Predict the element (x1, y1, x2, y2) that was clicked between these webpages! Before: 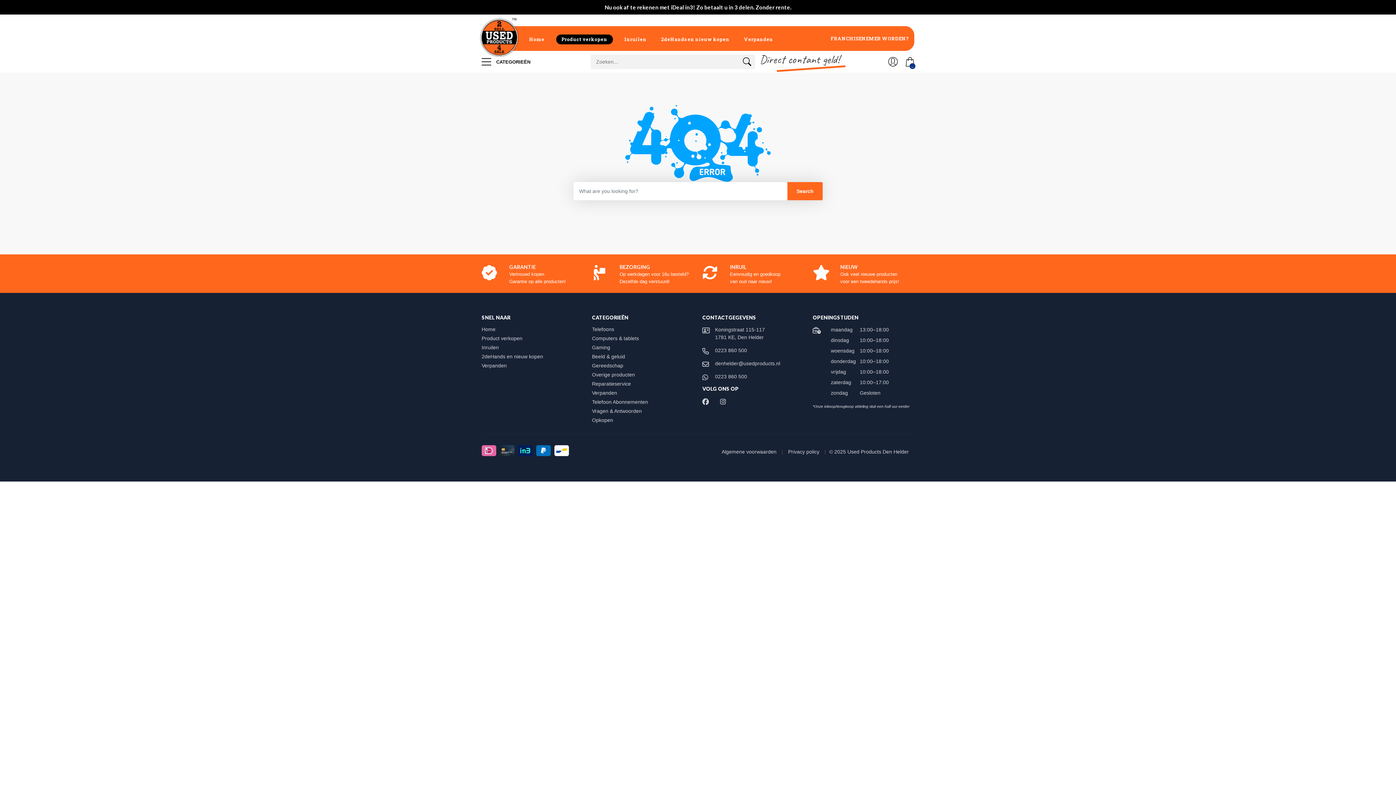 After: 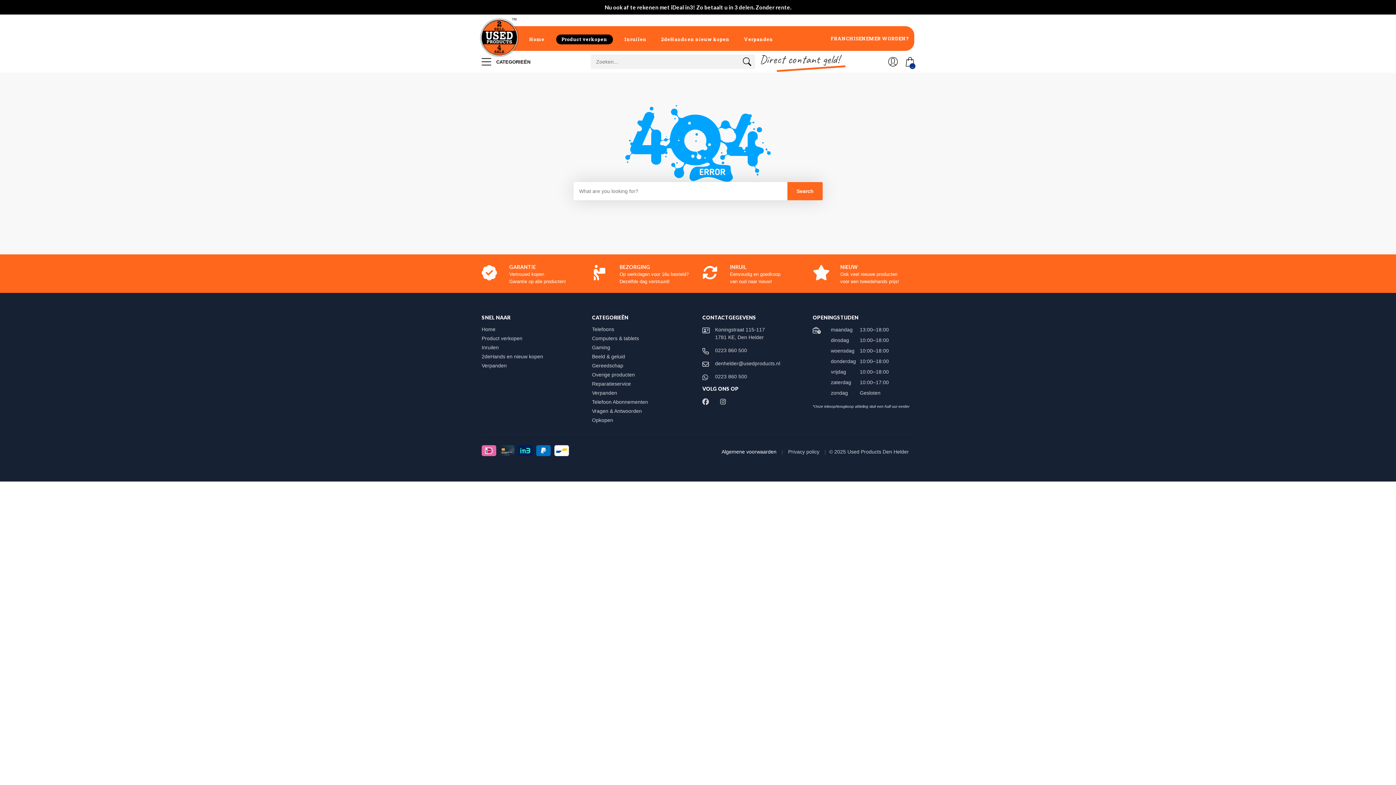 Action: label: Algemene voorwaarden  bbox: (721, 449, 778, 454)